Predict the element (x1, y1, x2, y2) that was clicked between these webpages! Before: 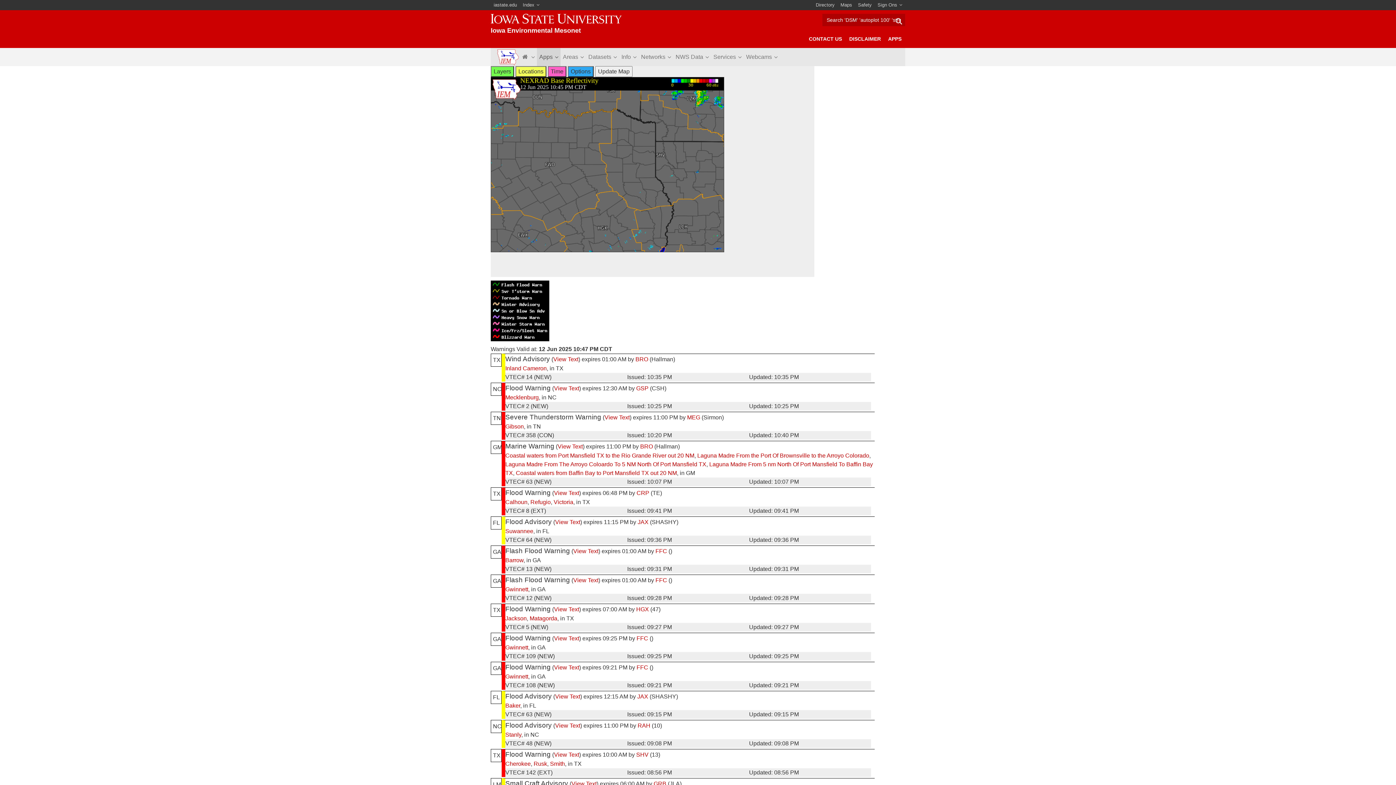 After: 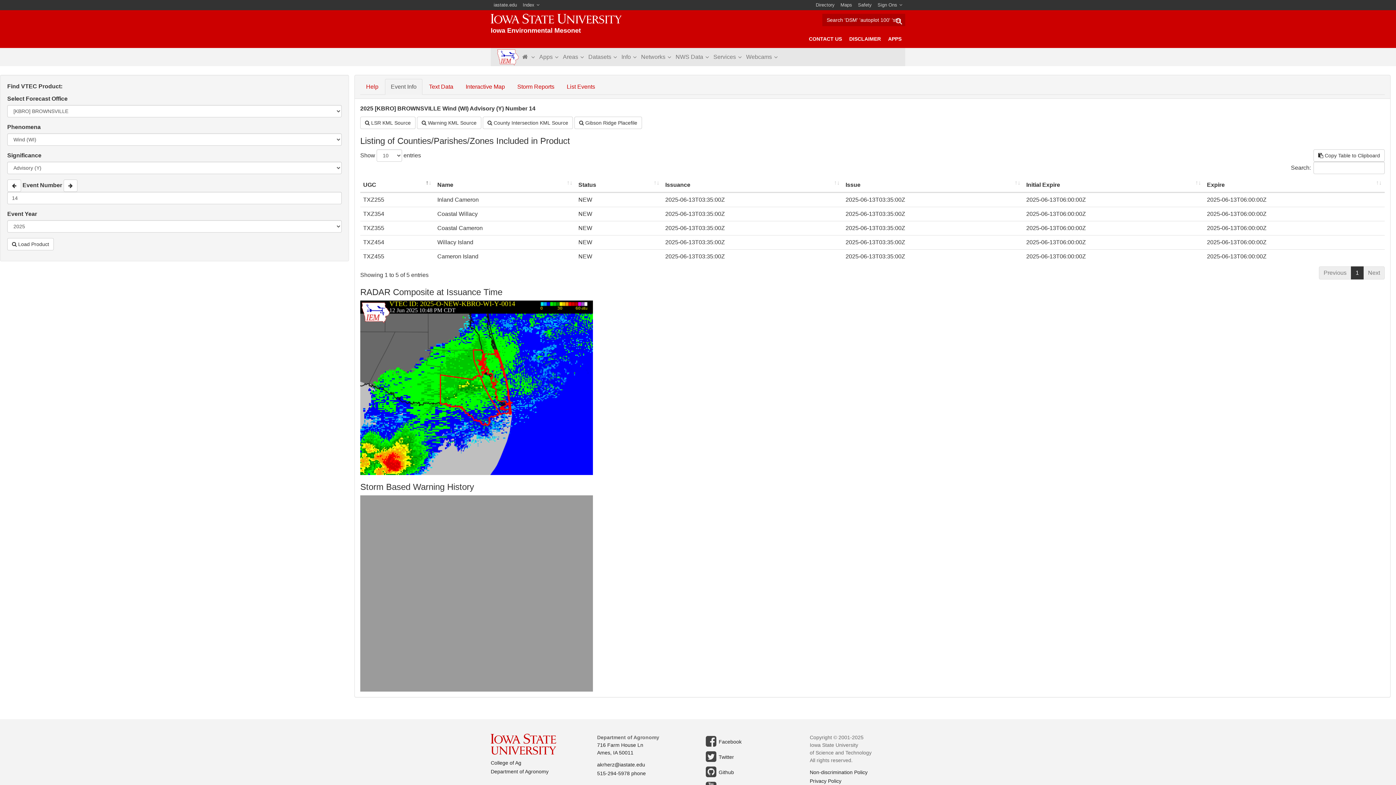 Action: label: View Text bbox: (553, 356, 578, 362)